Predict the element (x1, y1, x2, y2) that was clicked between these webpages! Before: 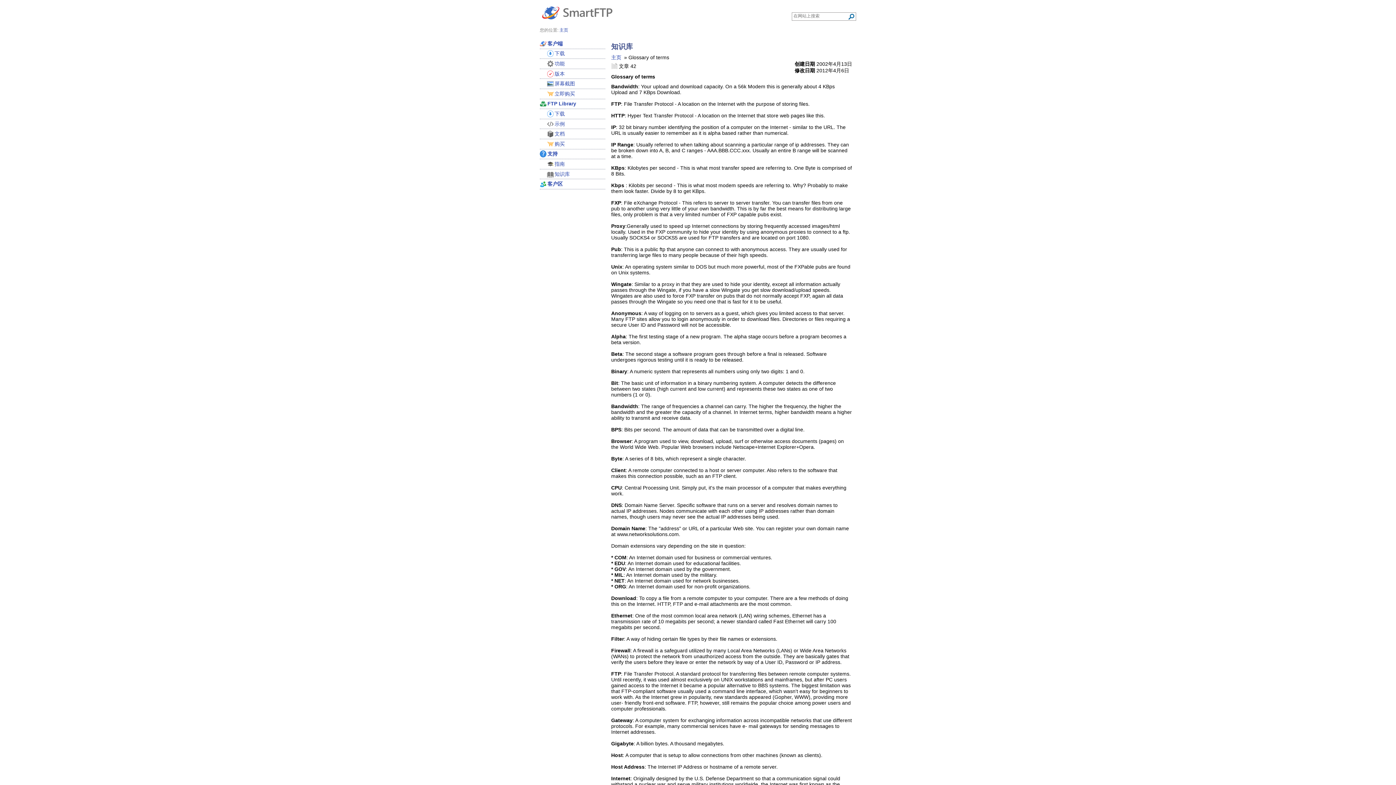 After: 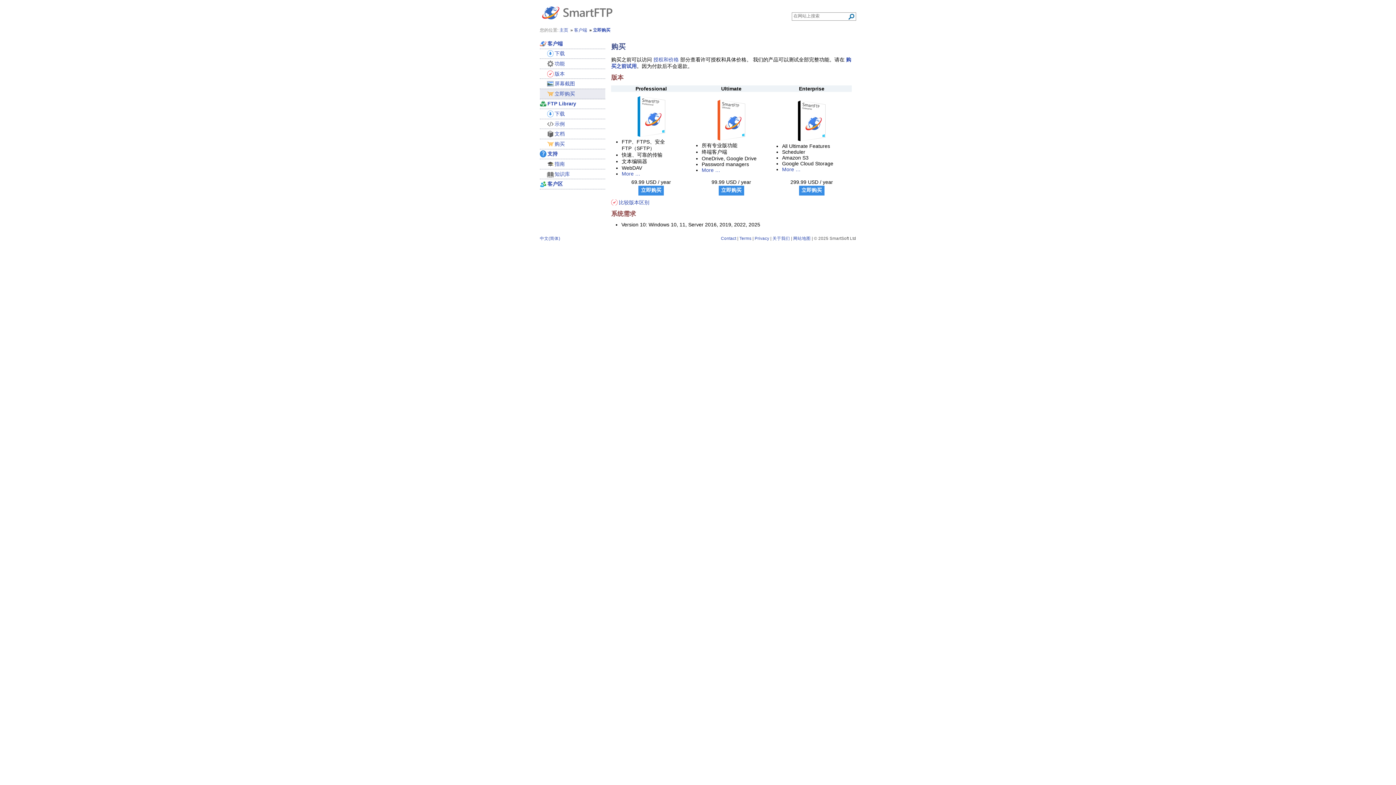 Action: label: 立即购买 bbox: (540, 89, 605, 99)